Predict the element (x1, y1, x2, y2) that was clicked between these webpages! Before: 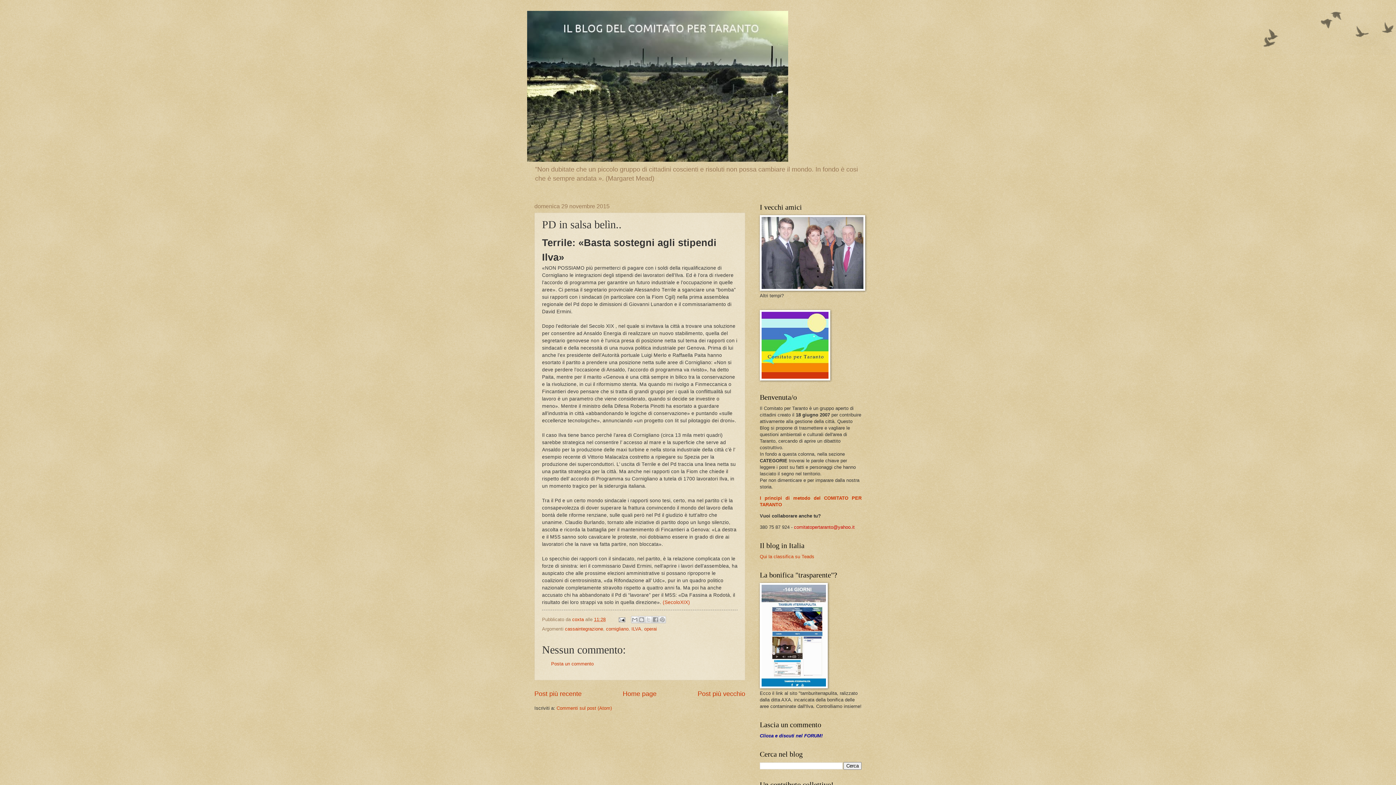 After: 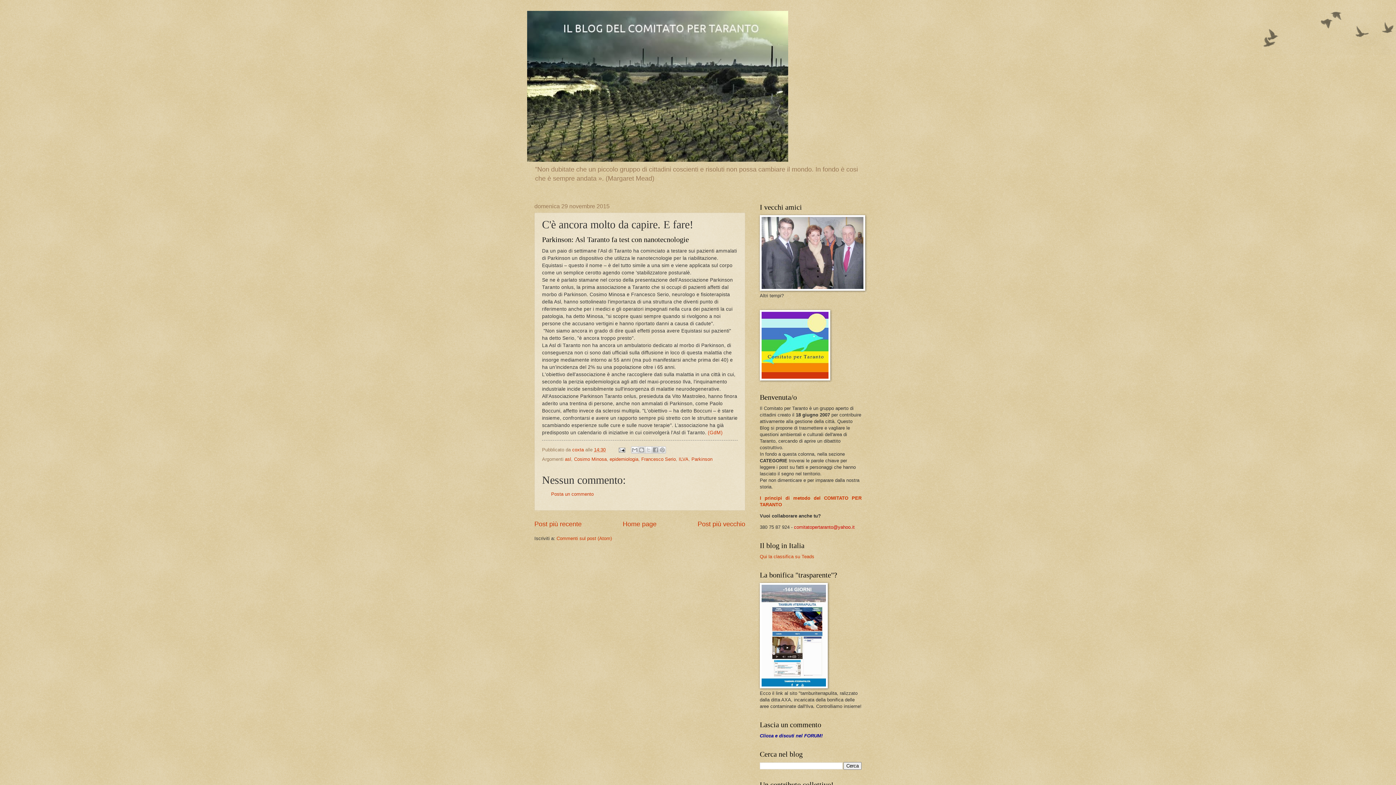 Action: label: Post più recente bbox: (534, 690, 581, 697)